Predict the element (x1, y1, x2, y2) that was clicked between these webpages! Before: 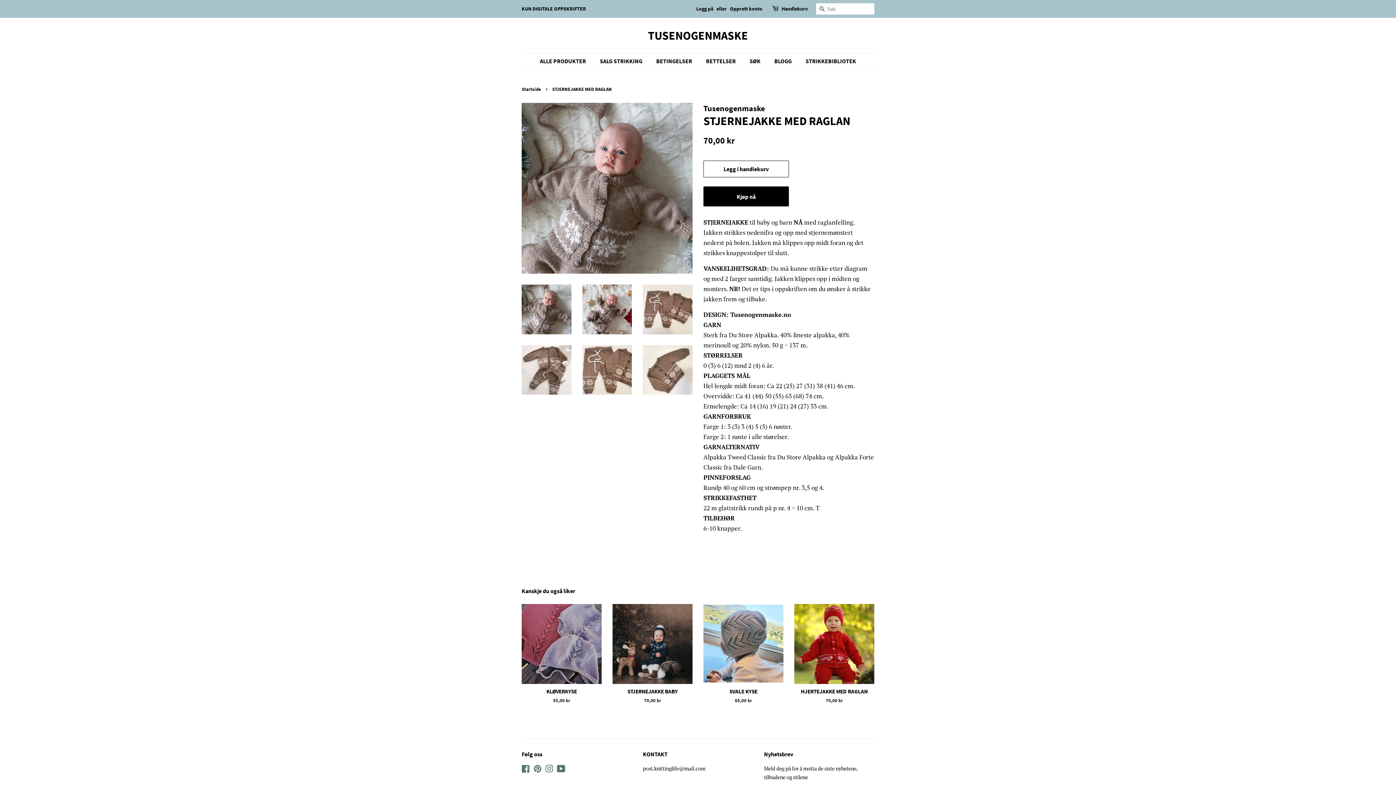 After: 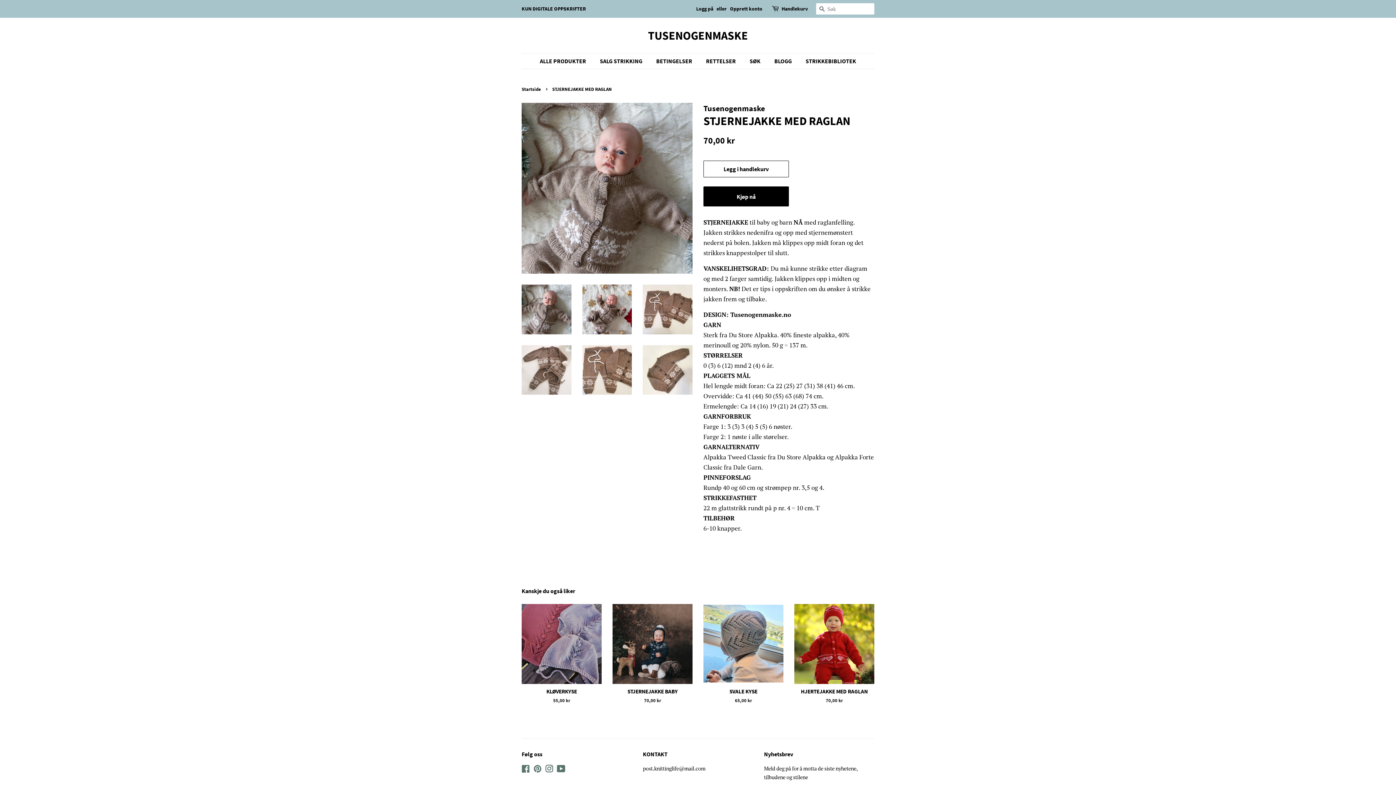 Action: bbox: (545, 766, 553, 773) label: Instagram